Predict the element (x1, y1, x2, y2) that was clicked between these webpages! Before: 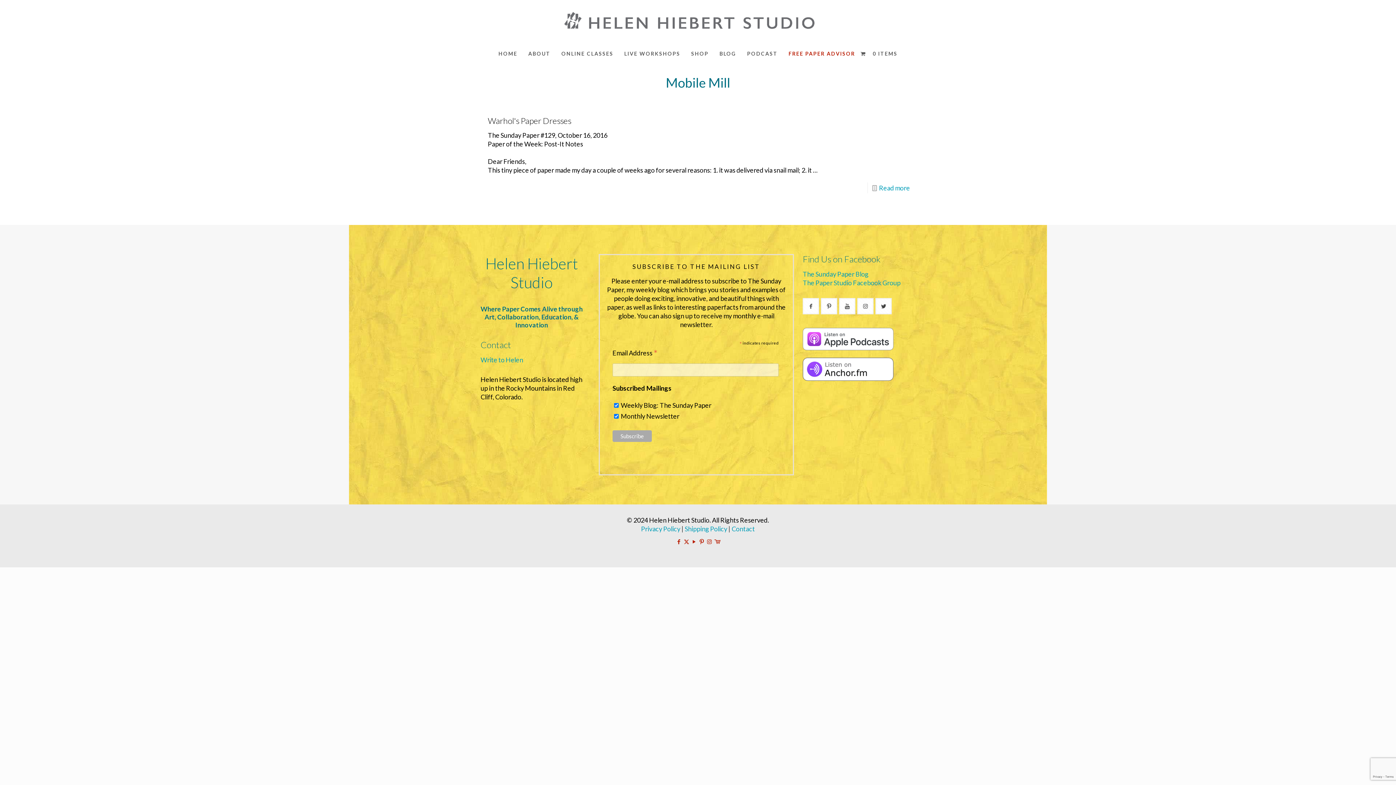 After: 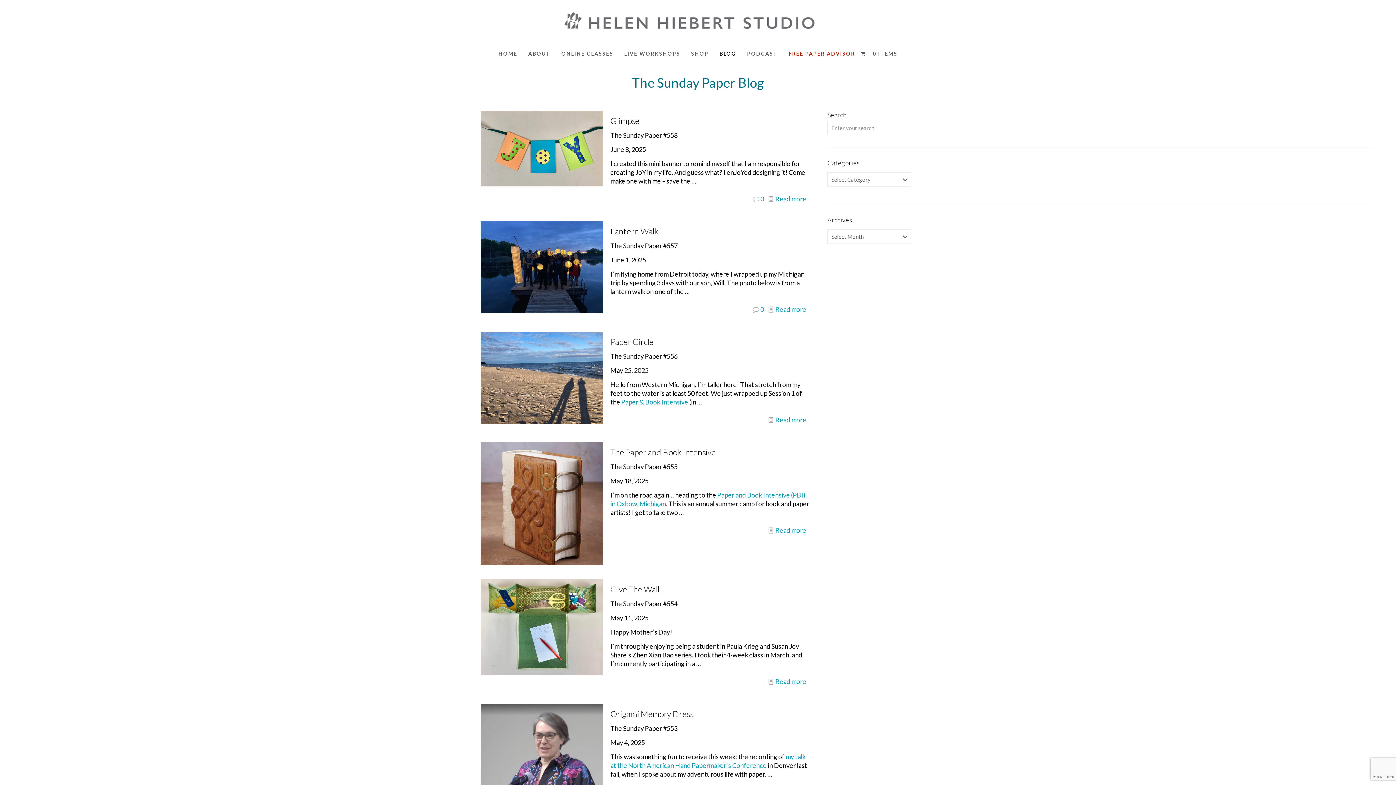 Action: label: The Sunday Paper Blog bbox: (802, 270, 868, 278)